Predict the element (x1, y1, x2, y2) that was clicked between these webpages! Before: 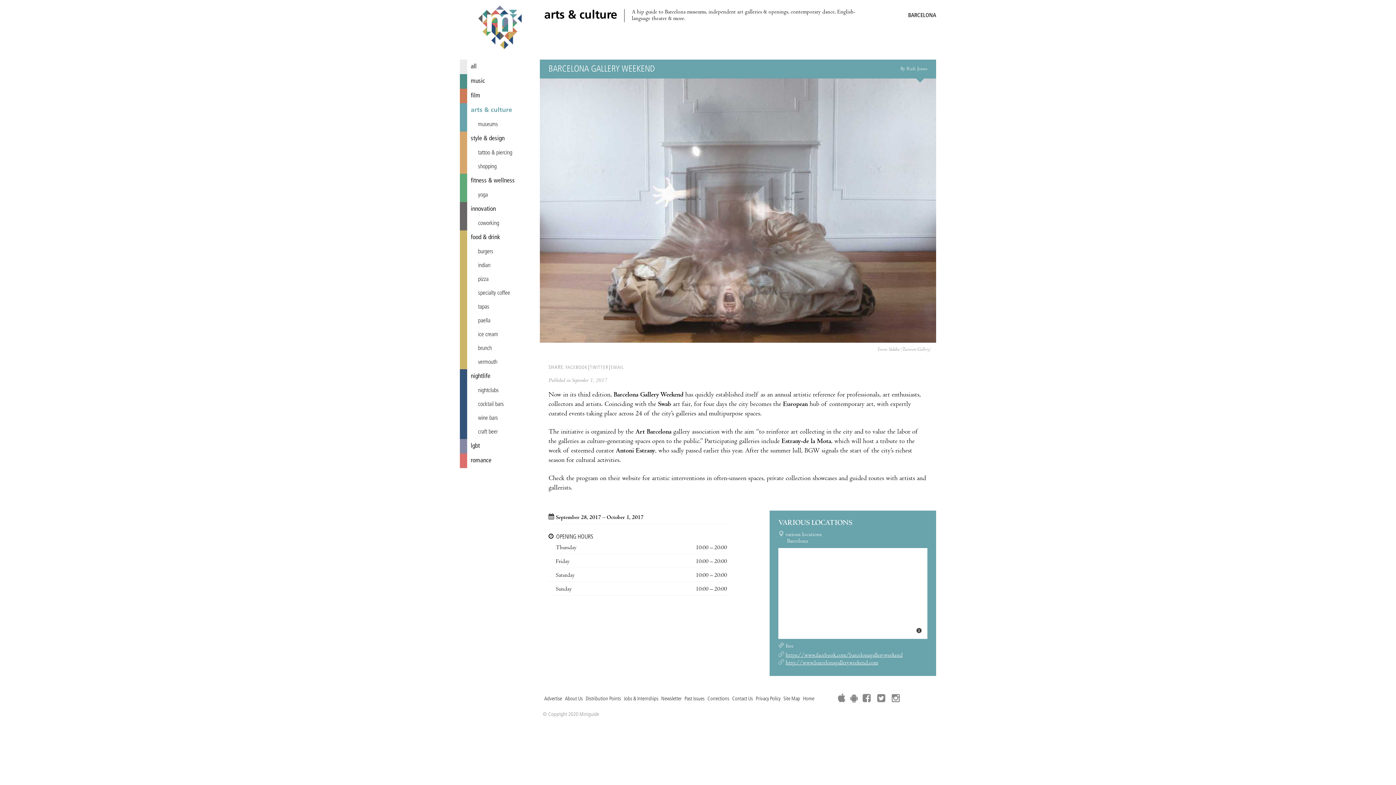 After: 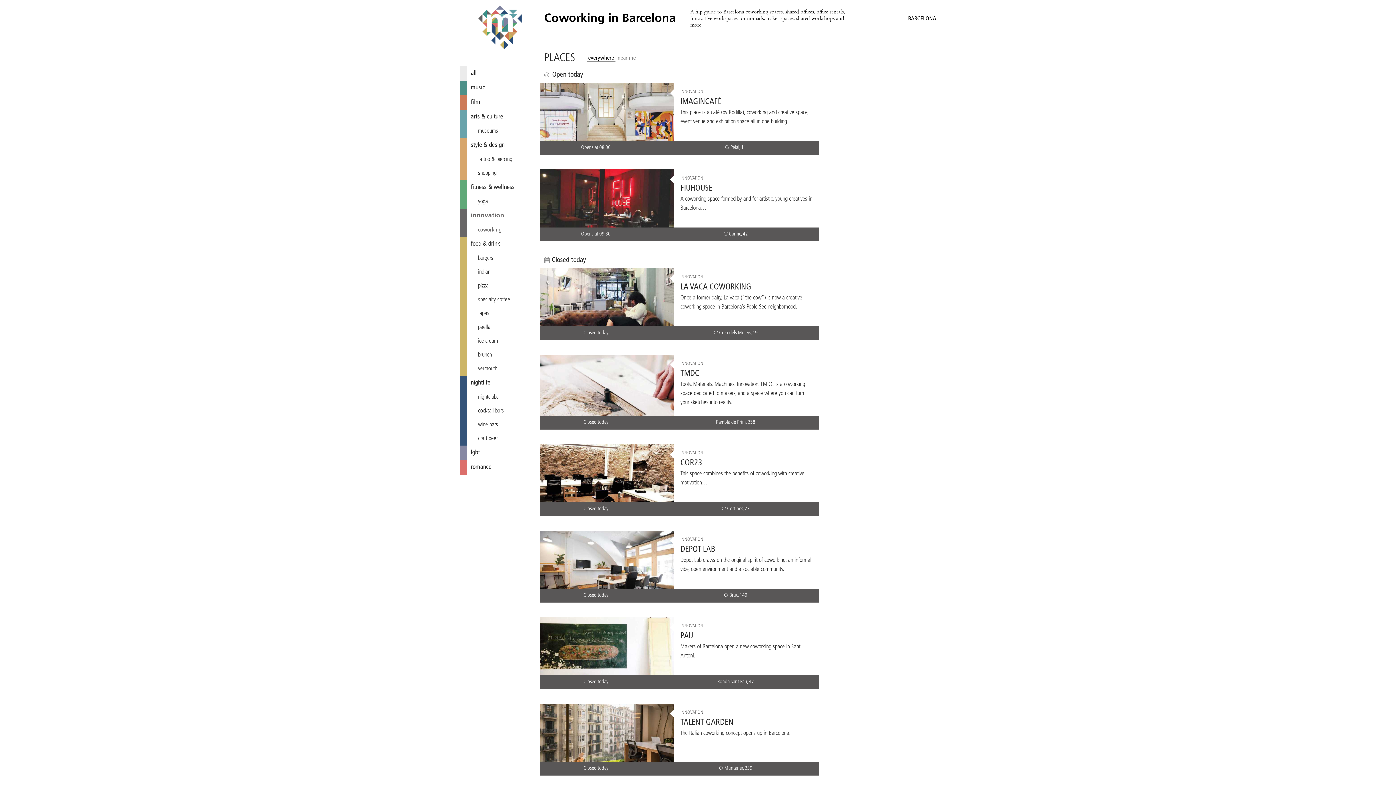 Action: bbox: (460, 216, 540, 230) label: coworking